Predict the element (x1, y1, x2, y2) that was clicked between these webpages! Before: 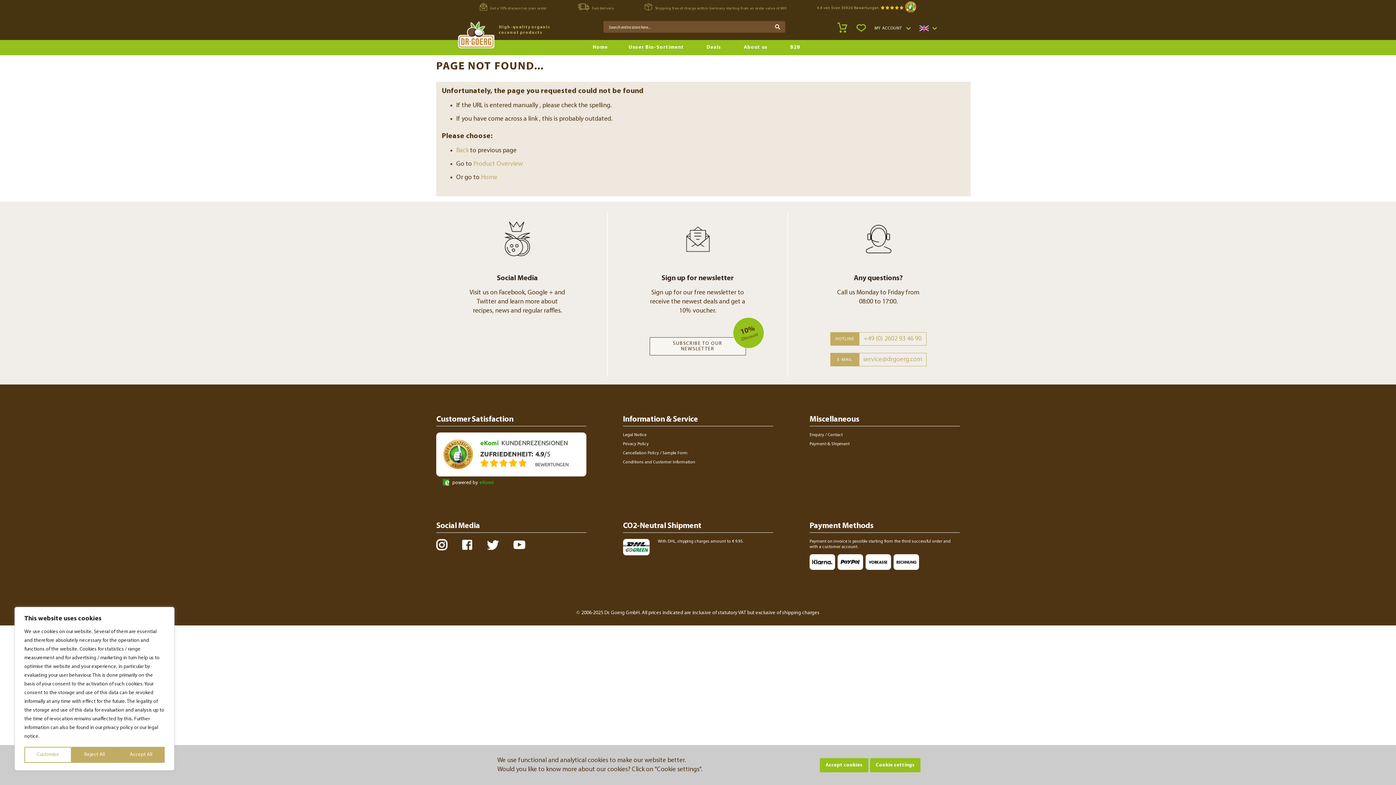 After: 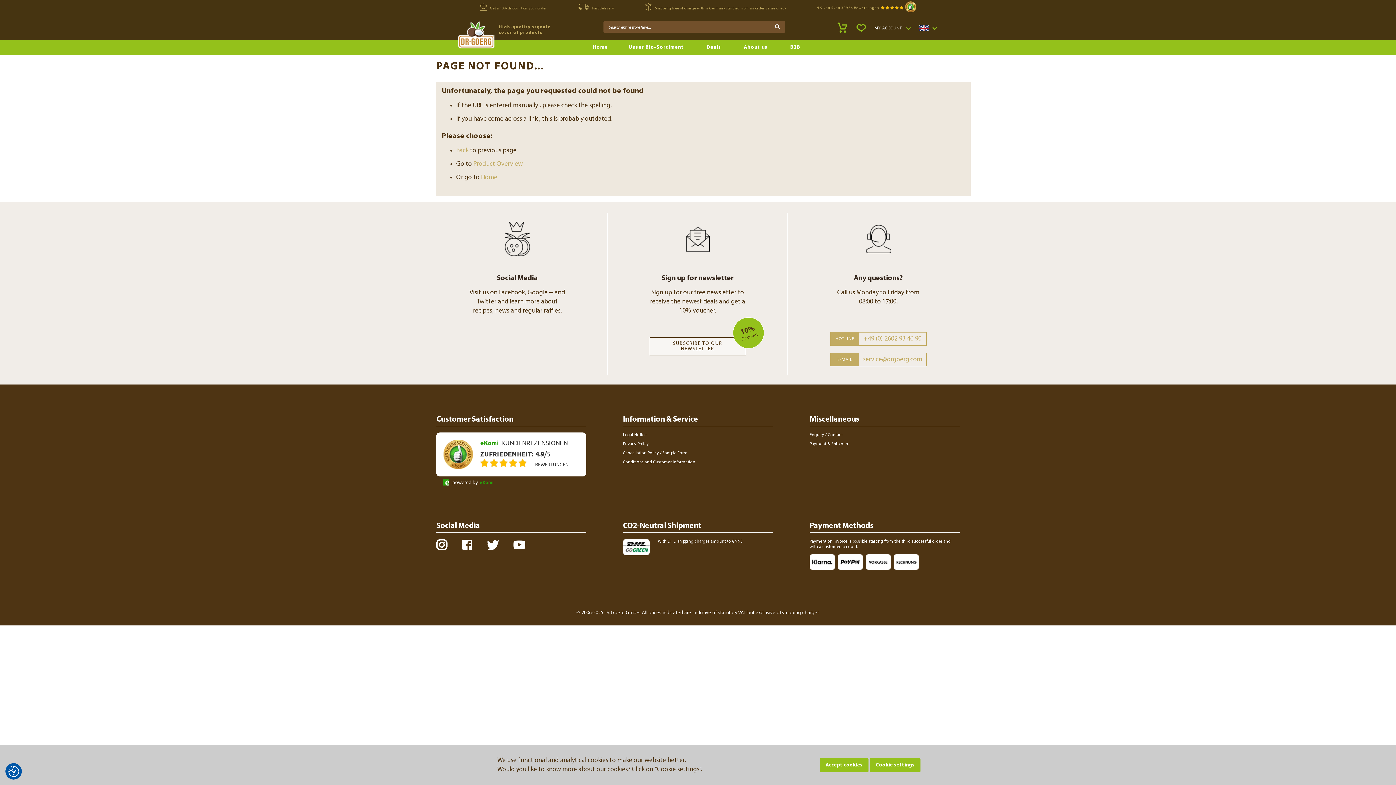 Action: label: Accept All bbox: (117, 747, 164, 763)